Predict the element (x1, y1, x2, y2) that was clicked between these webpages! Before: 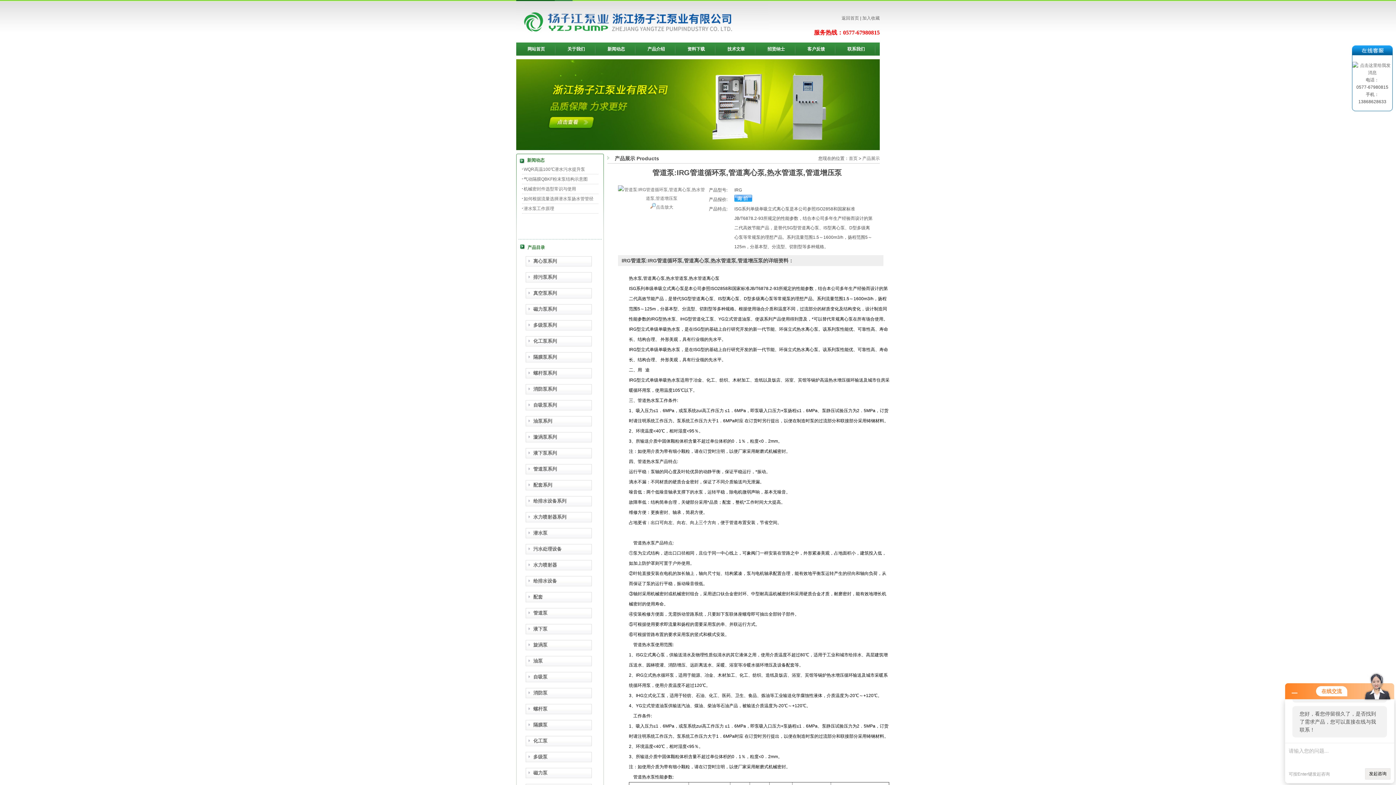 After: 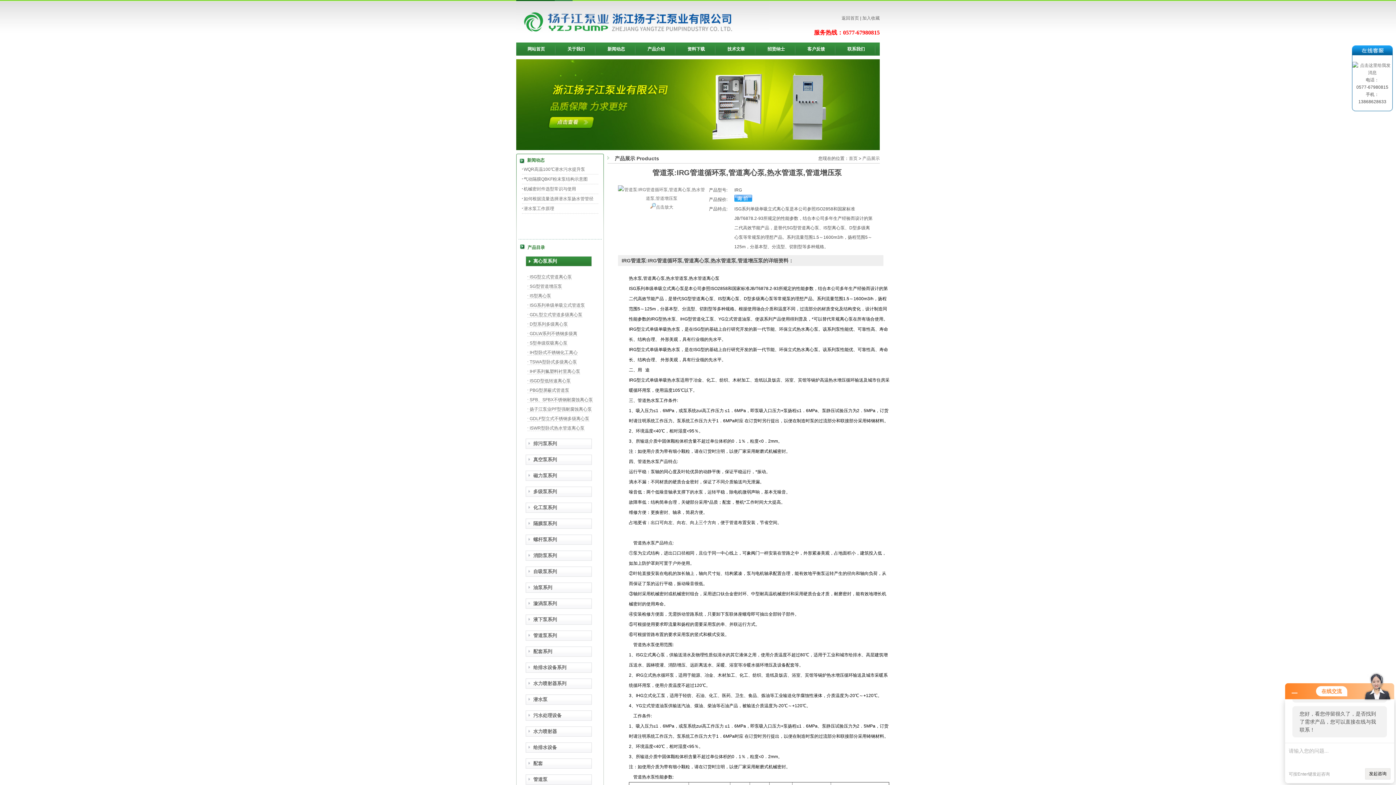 Action: bbox: (525, 256, 592, 266) label: 离心泵系列